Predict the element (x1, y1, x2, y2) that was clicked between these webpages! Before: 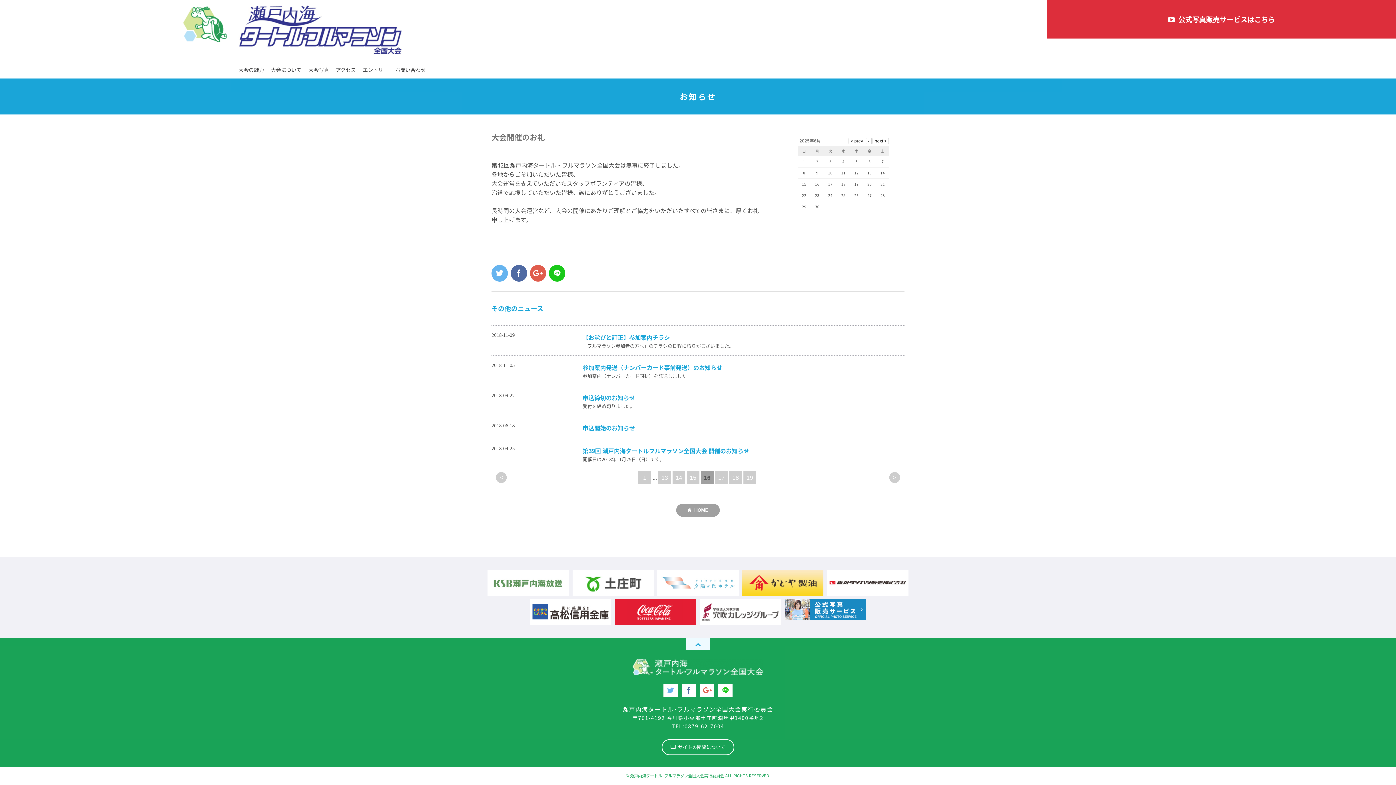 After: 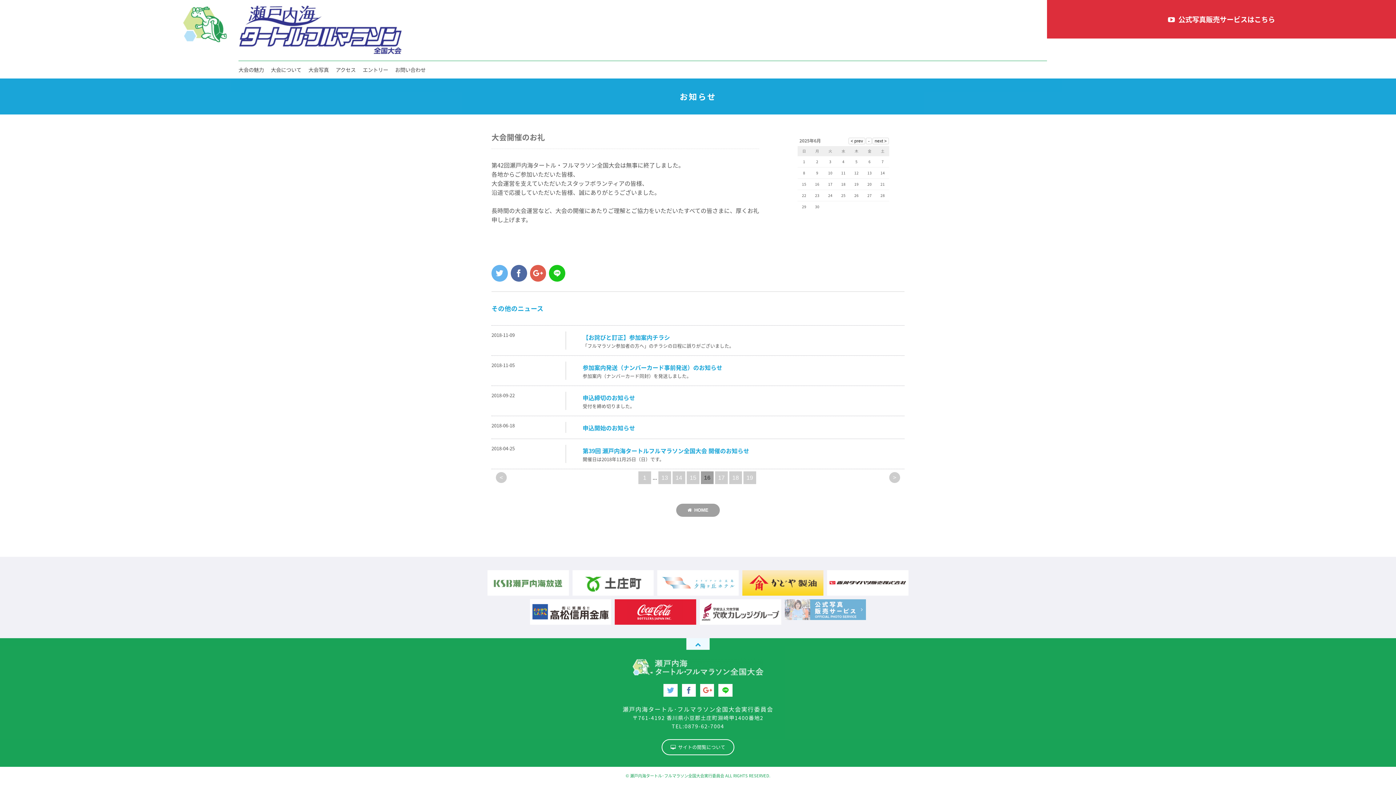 Action: bbox: (784, 599, 866, 608)